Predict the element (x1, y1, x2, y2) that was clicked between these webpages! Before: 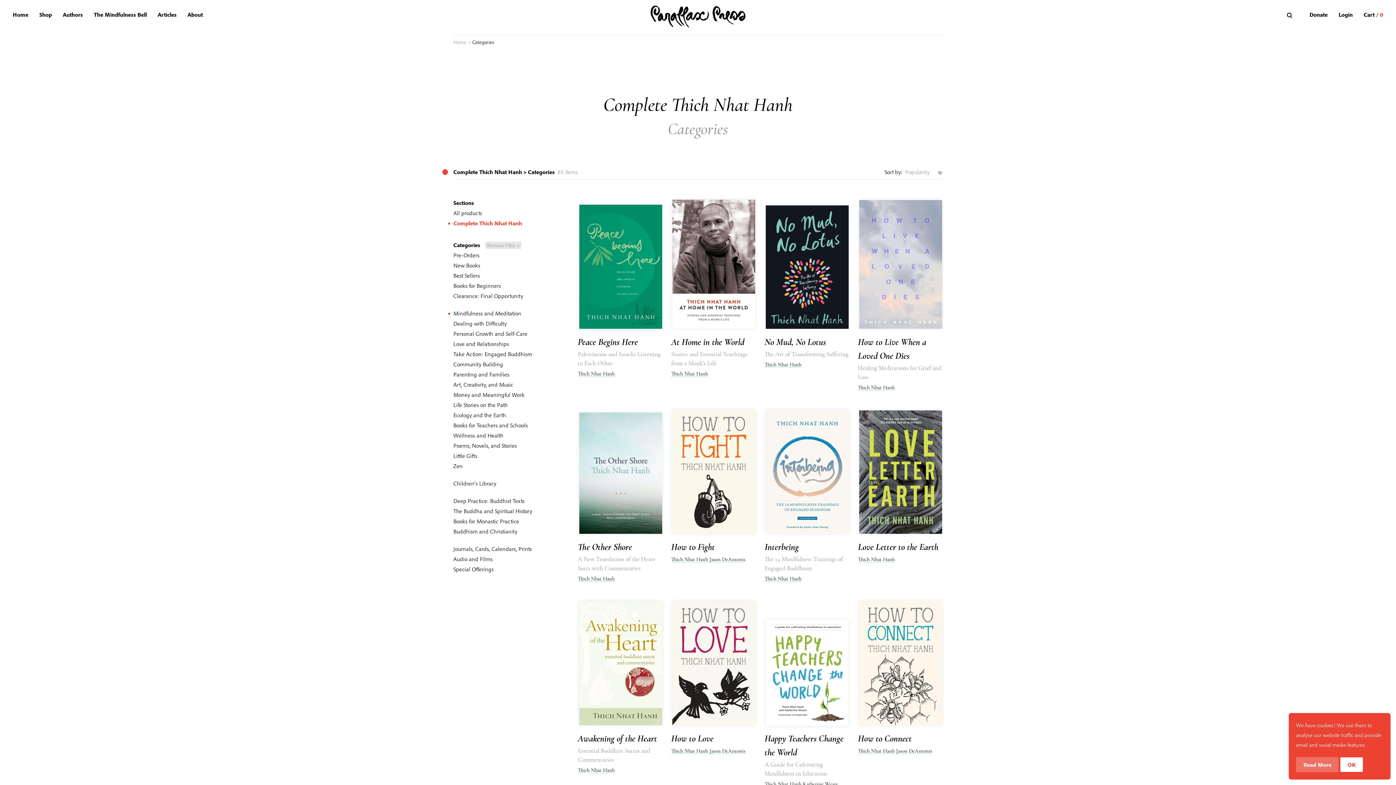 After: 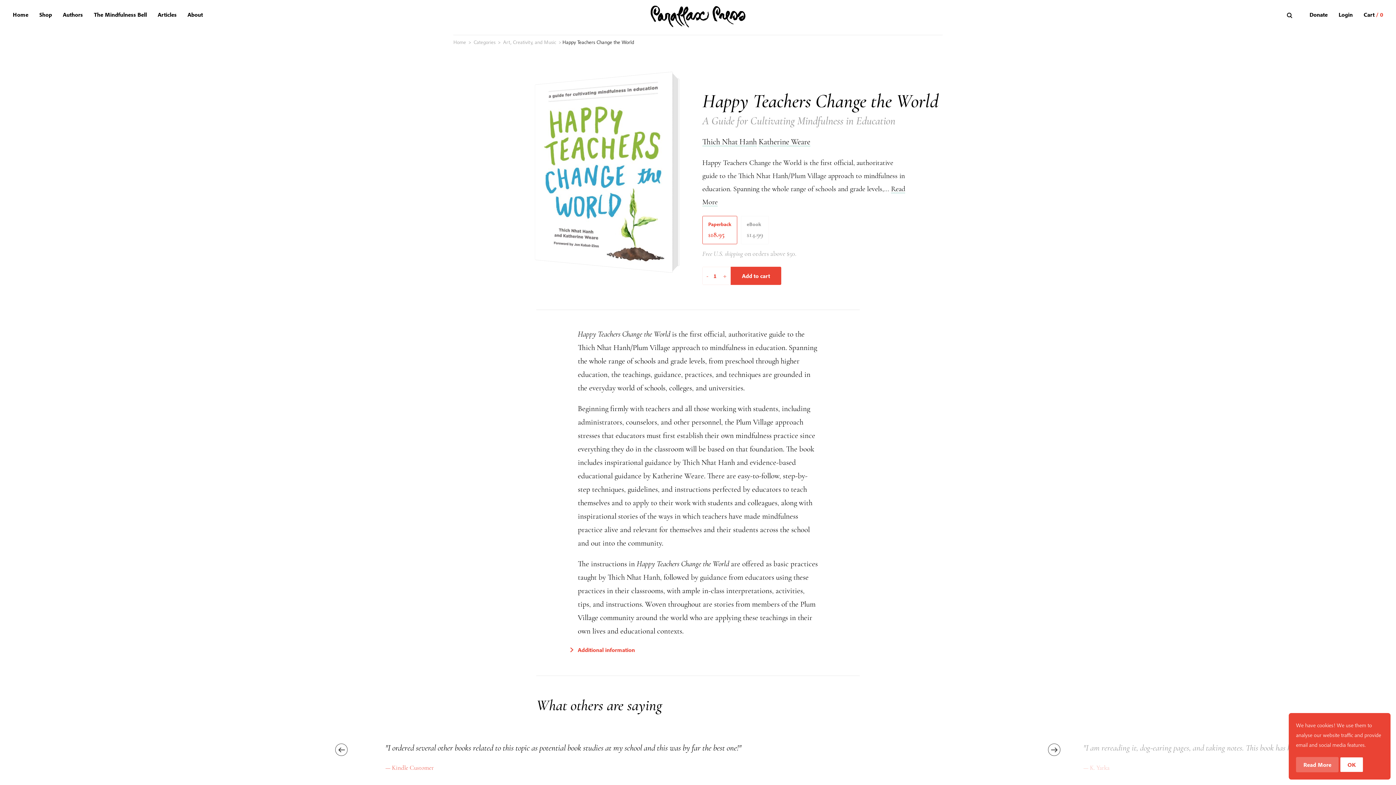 Action: bbox: (764, 732, 849, 759) label: Happy Teachers Change the World